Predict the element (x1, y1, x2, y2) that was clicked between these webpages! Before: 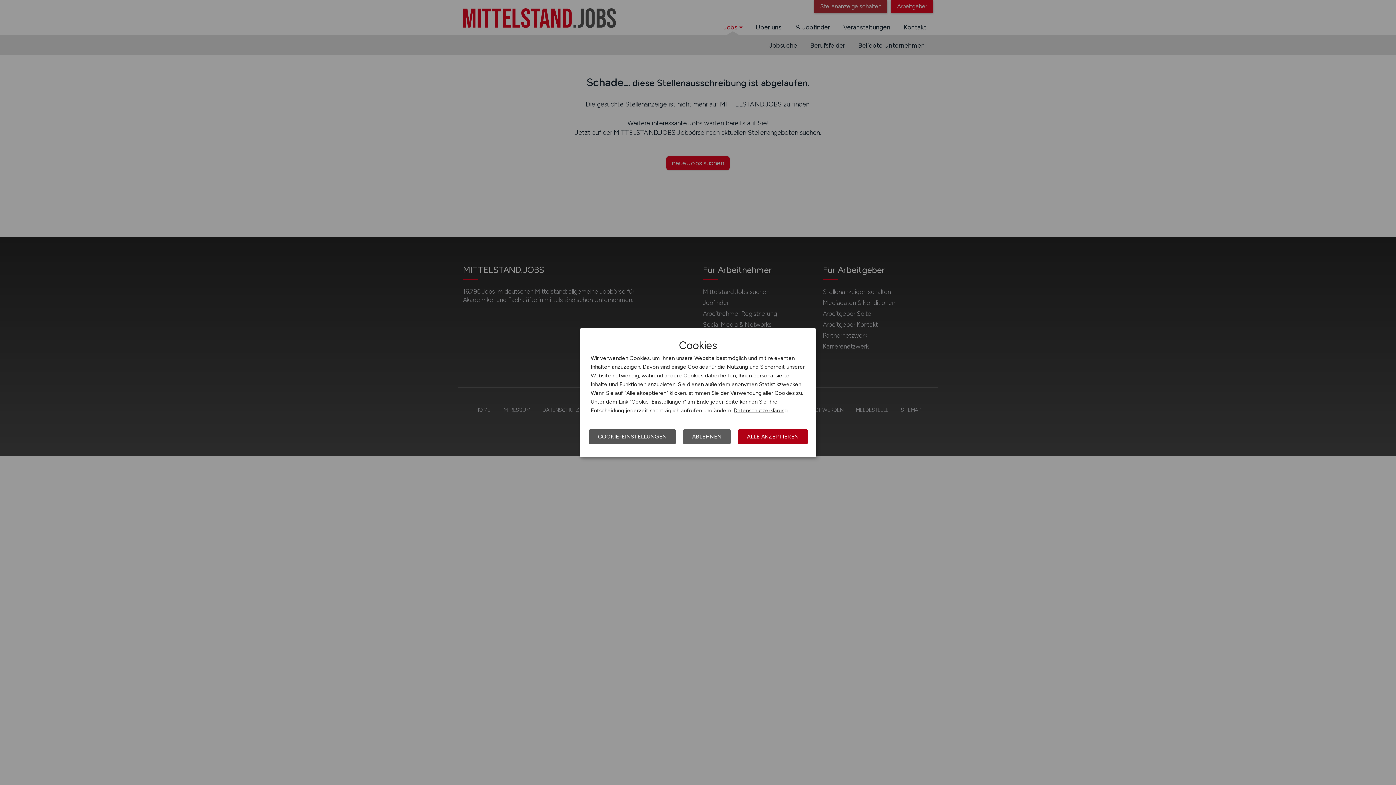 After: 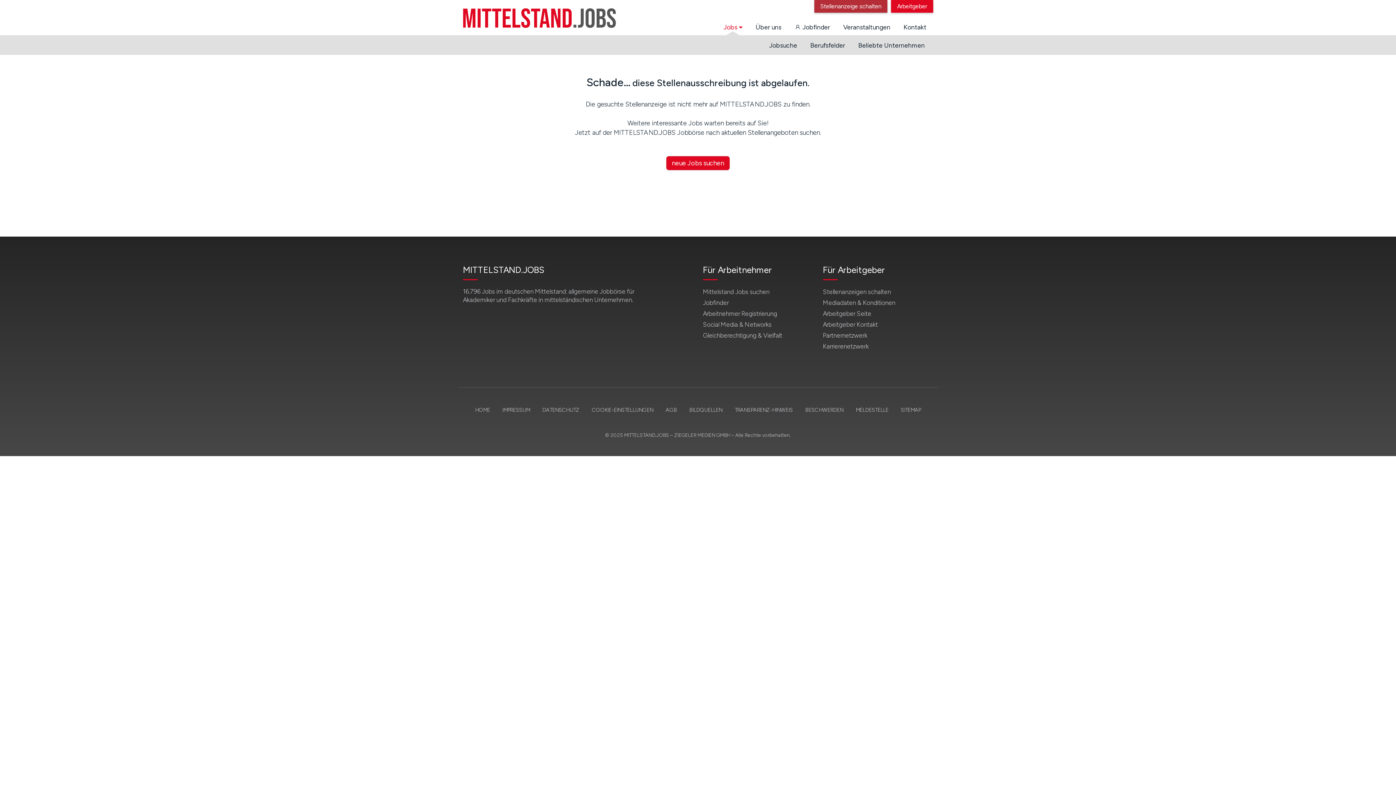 Action: bbox: (683, 429, 730, 444) label: ABLEHNEN